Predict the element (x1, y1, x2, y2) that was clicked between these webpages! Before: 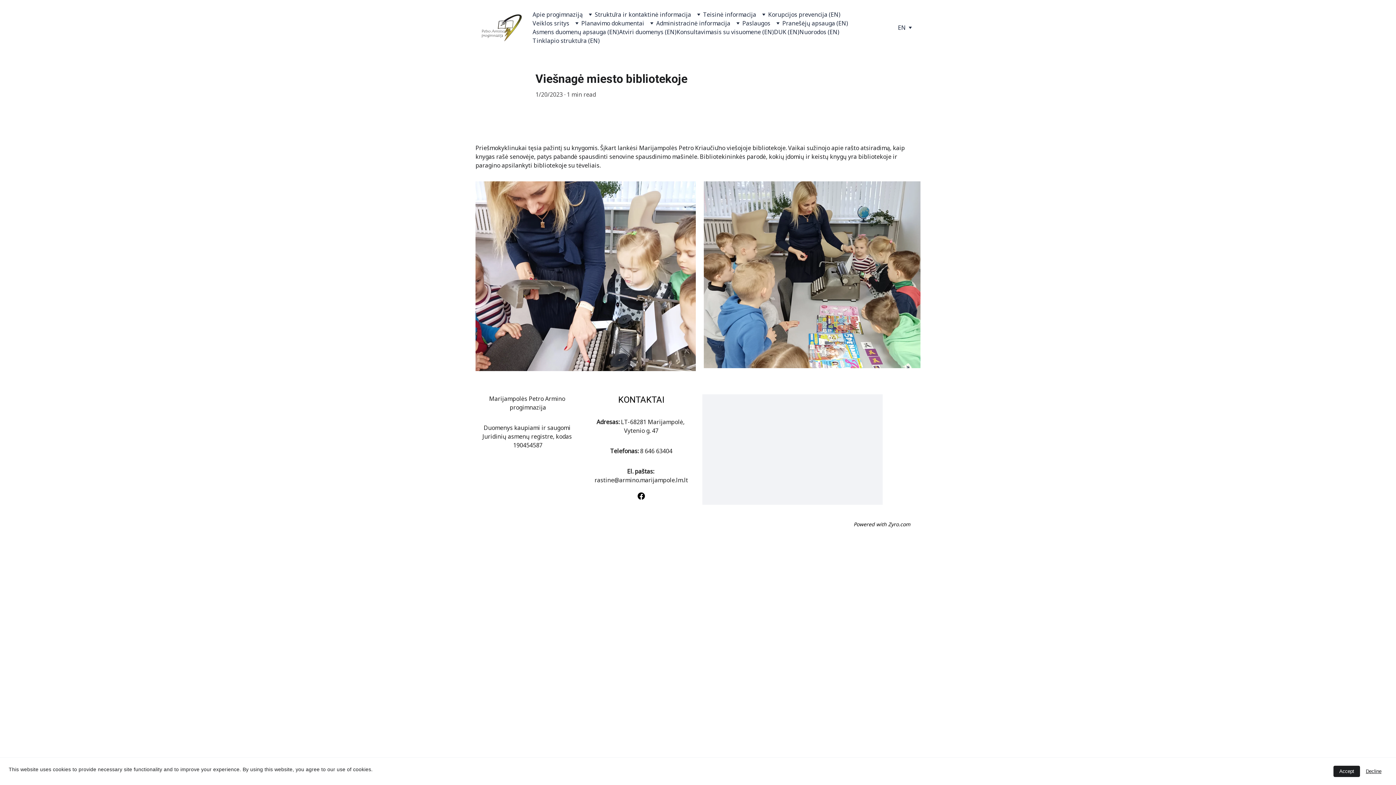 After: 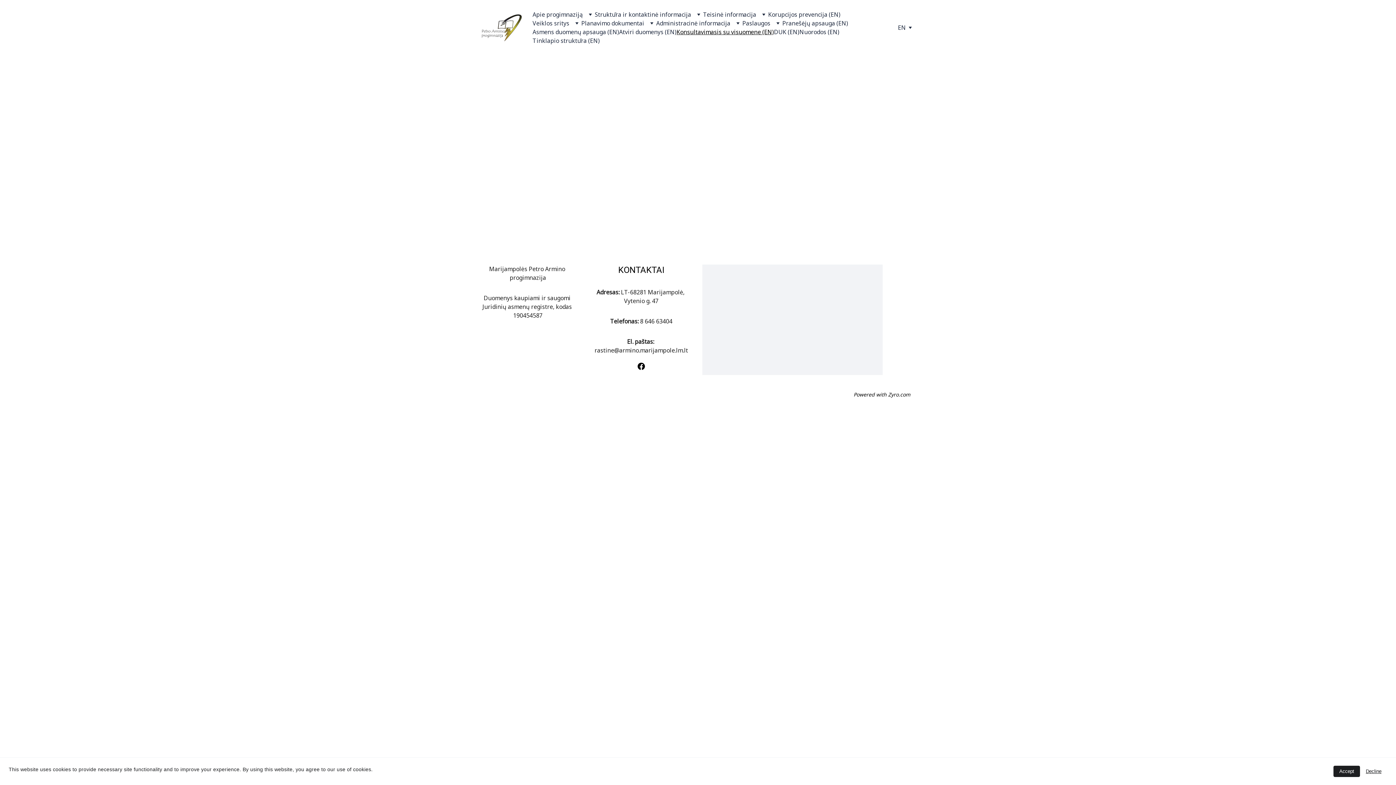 Action: label: Konsultavimasis su visuomene (EN) bbox: (676, 27, 774, 36)